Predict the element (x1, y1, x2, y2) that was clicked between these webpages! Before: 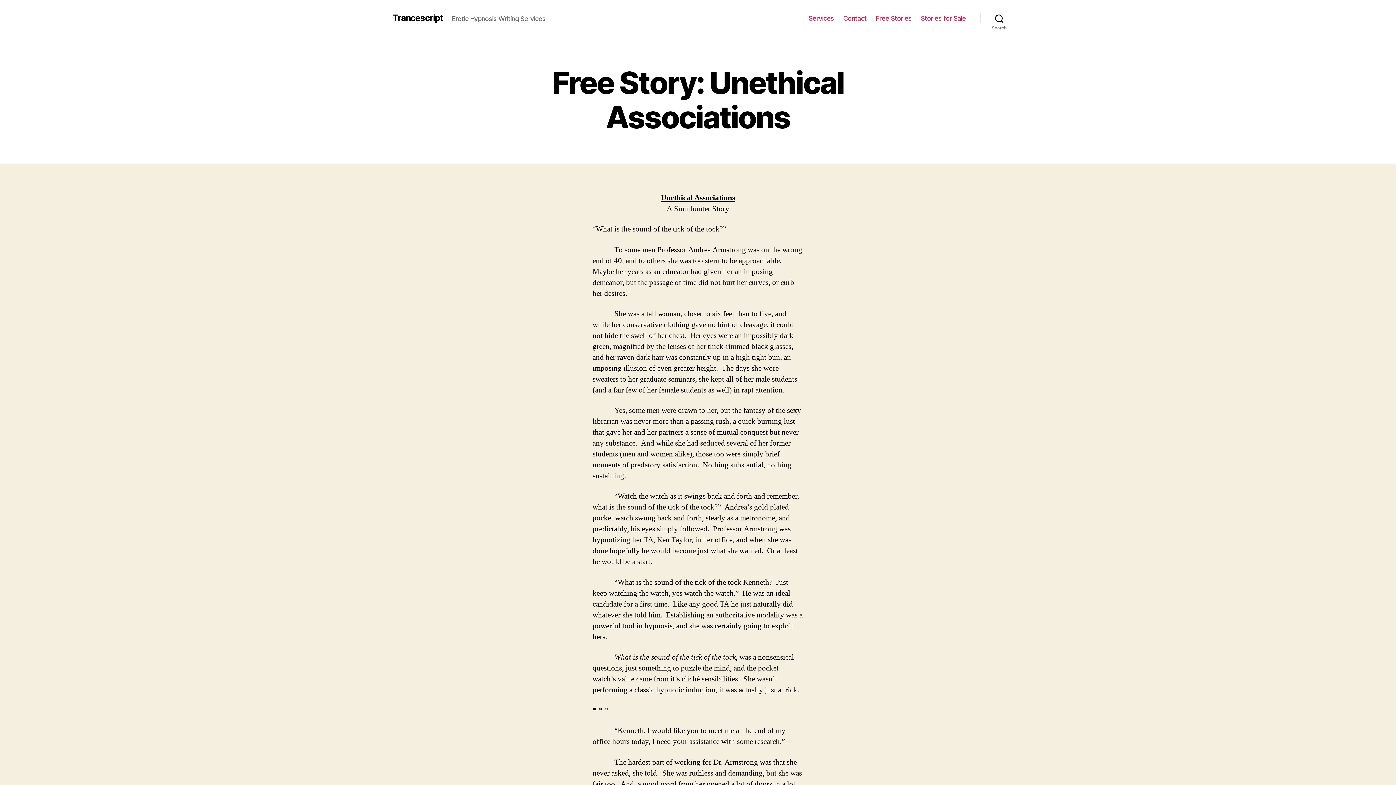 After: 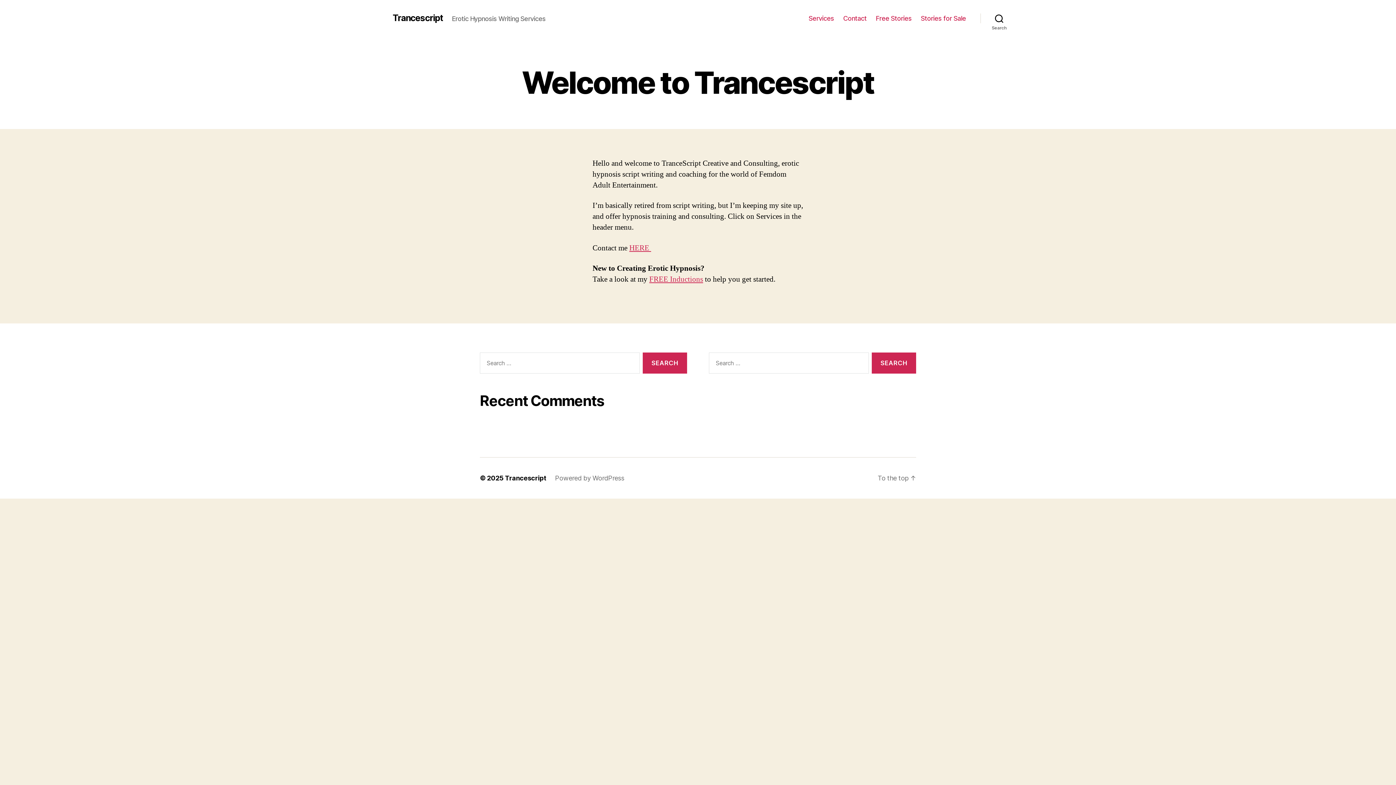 Action: bbox: (392, 13, 443, 22) label: Trancescript